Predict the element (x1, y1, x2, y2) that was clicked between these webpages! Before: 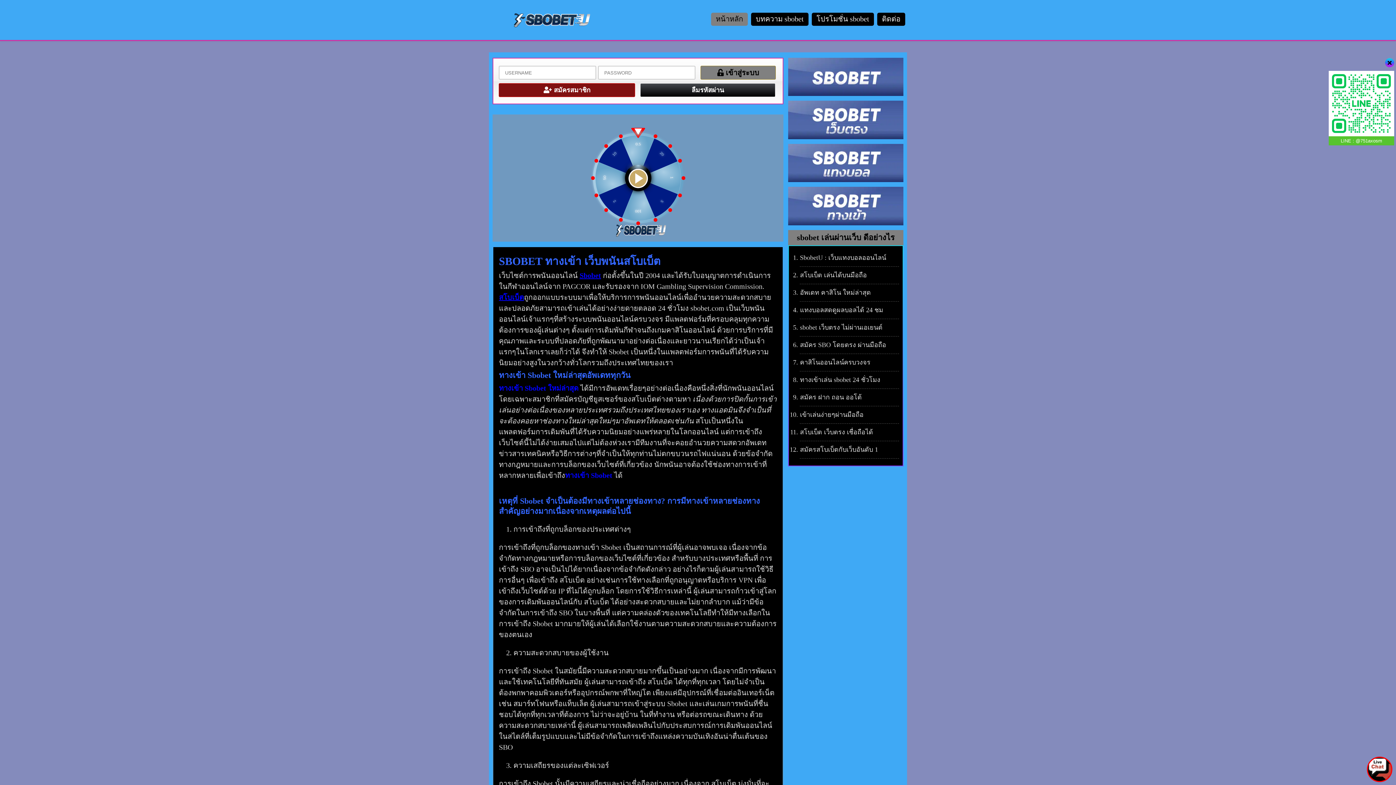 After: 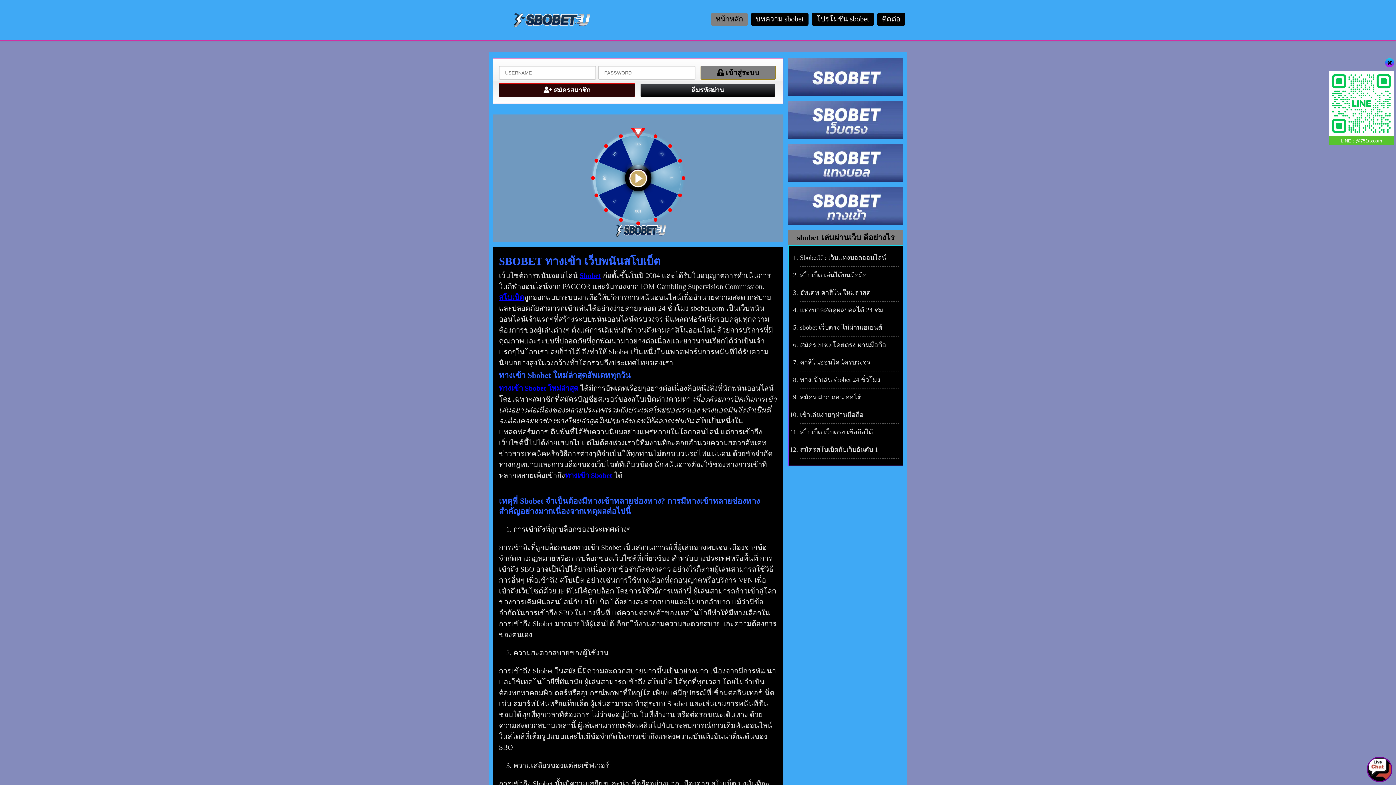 Action: bbox: (1329, 70, 1394, 145) label: LINE : @751axosm